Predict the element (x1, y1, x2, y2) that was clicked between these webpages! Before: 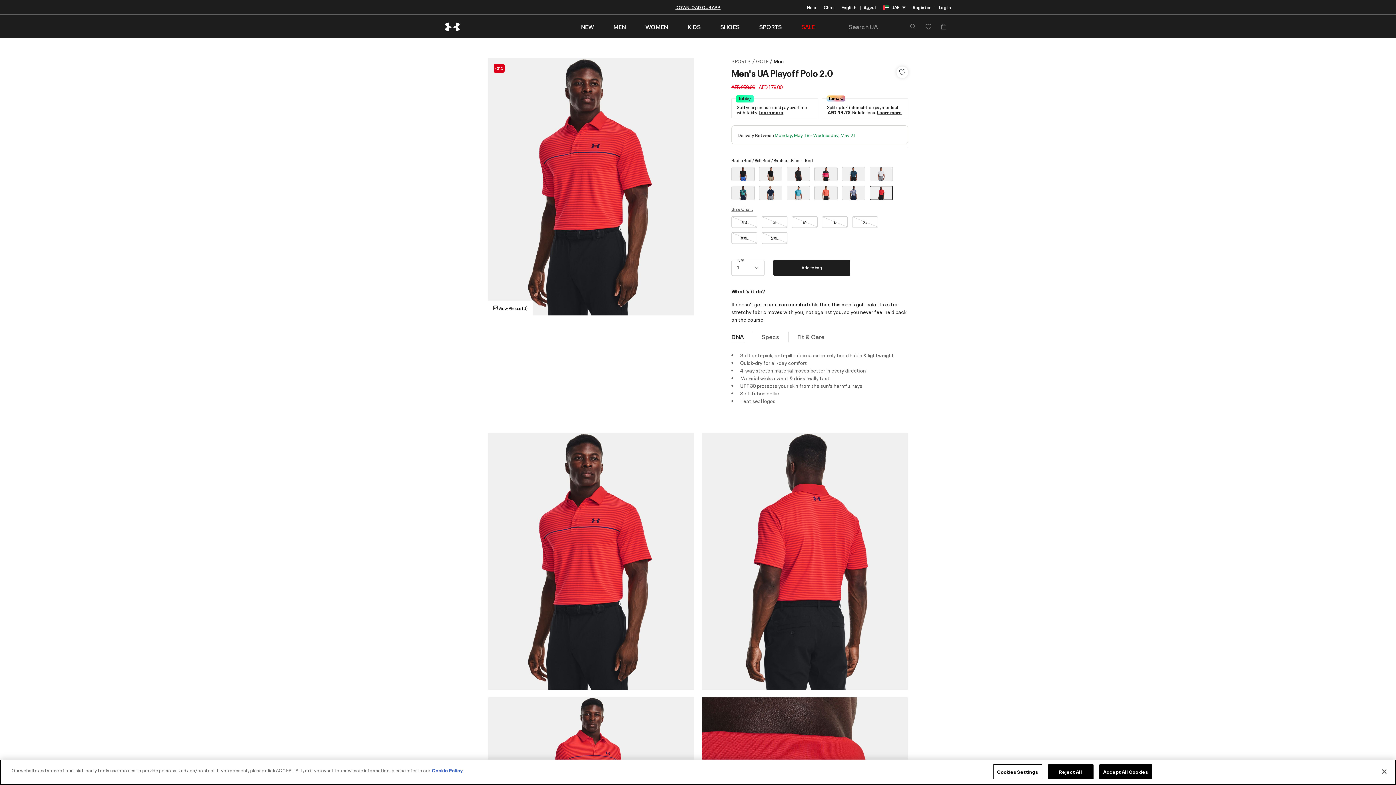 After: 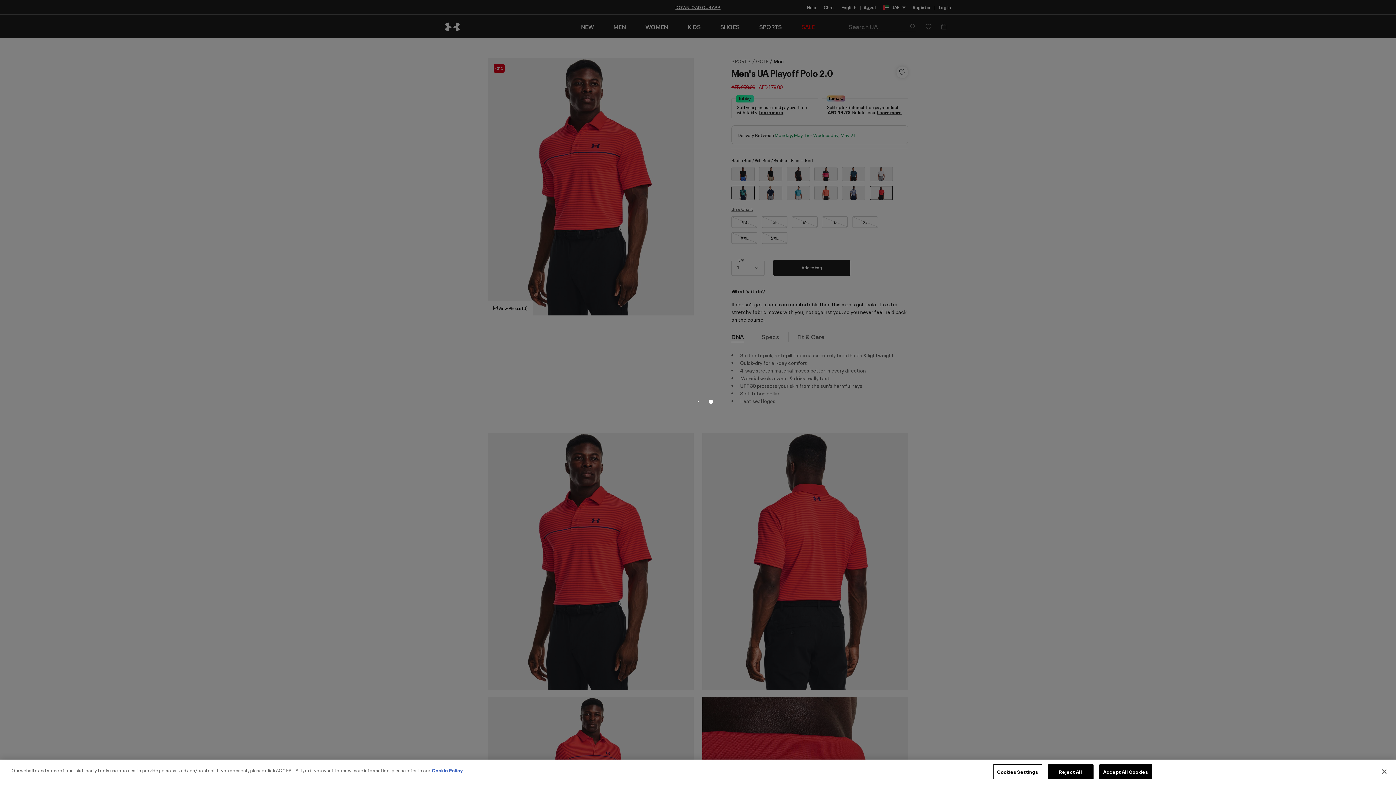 Action: label: Select Color Green bbox: (731, 185, 754, 200)